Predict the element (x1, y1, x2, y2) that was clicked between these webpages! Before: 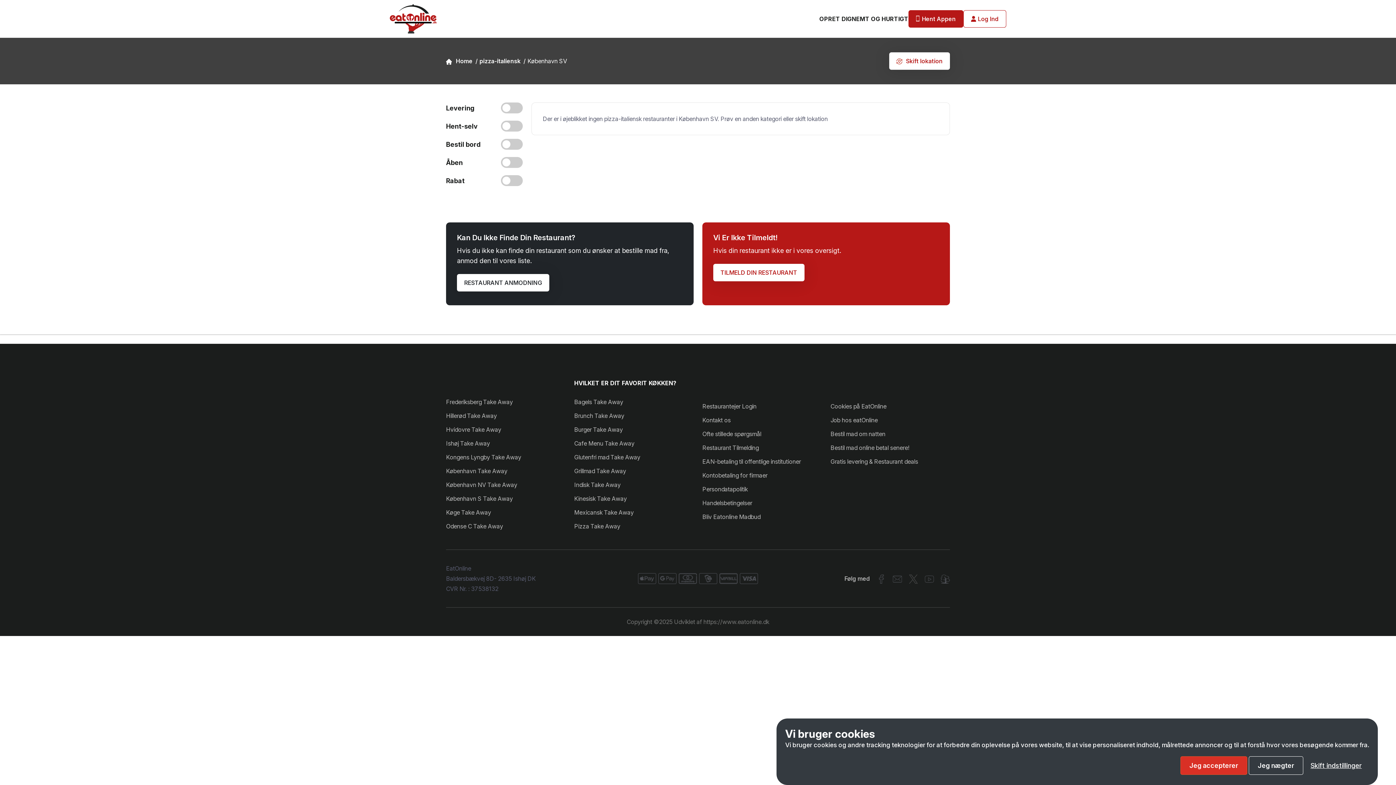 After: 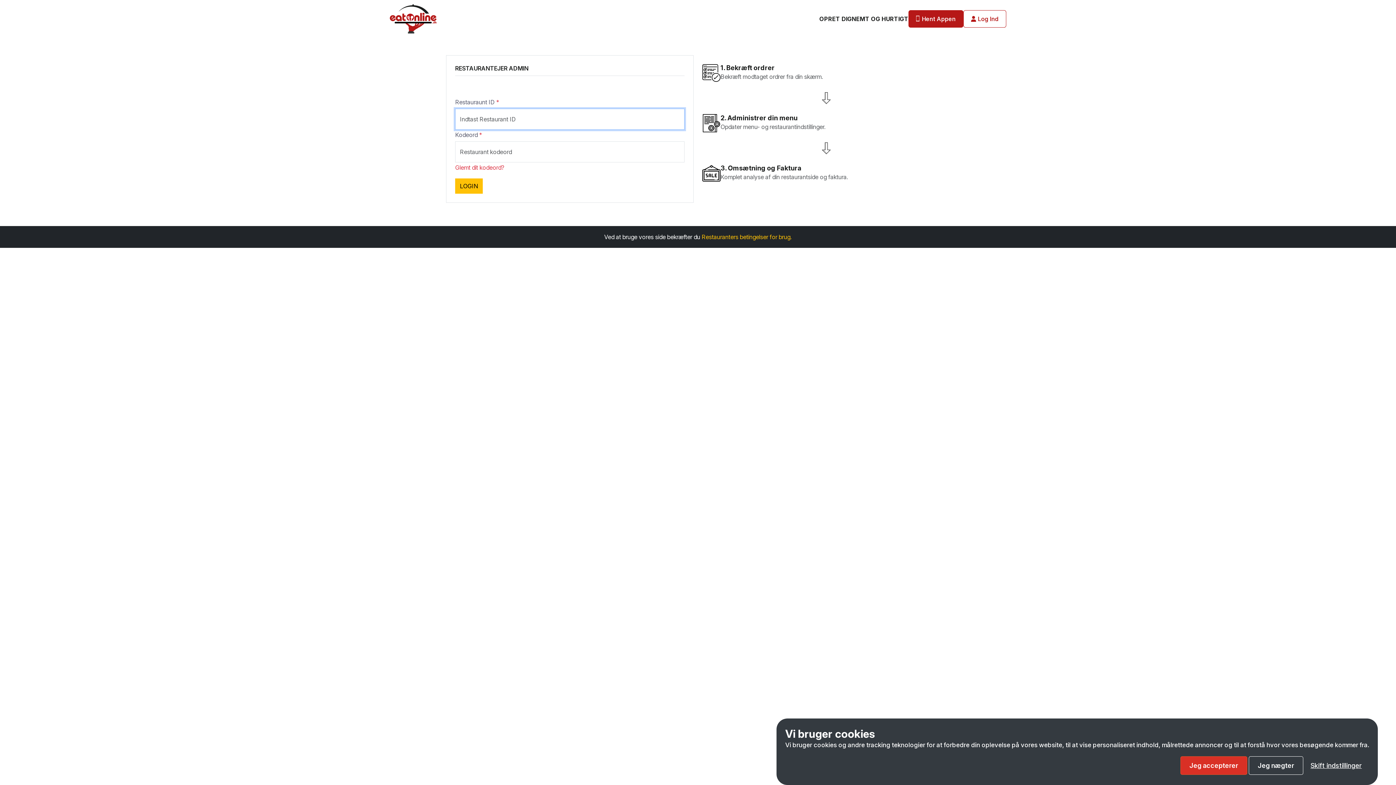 Action: bbox: (702, 402, 756, 410) label: Restaurantejer Login